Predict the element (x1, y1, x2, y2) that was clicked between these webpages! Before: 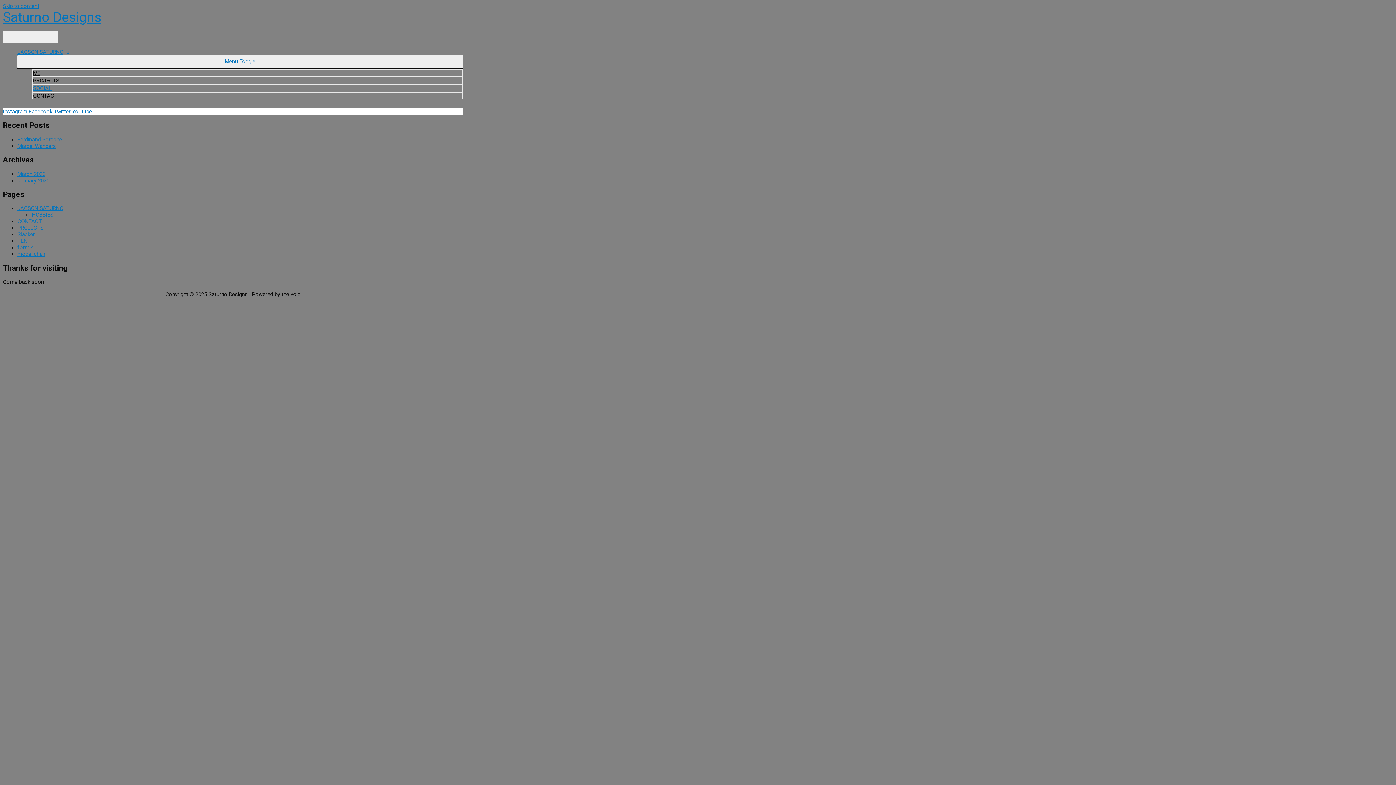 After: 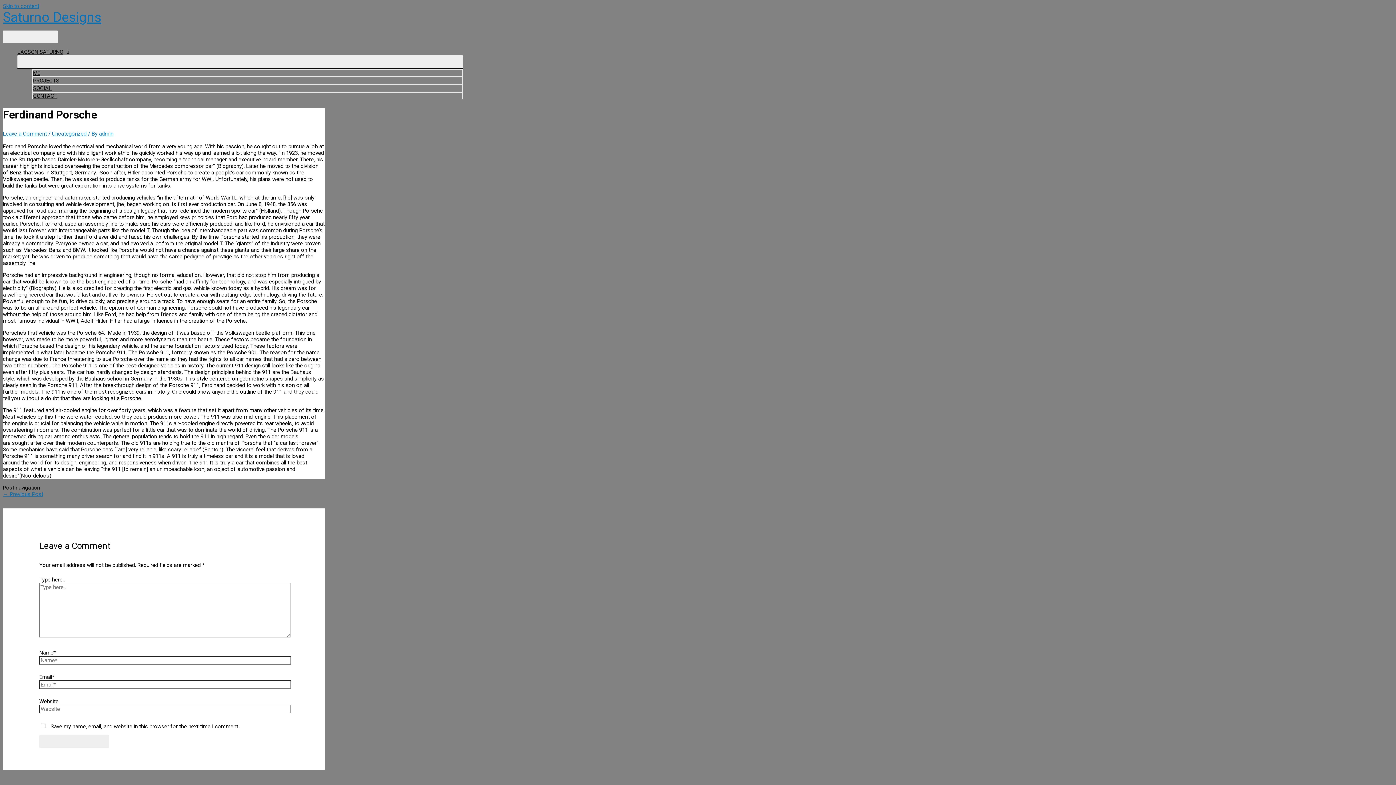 Action: bbox: (17, 136, 62, 142) label: Ferdinand Porsche